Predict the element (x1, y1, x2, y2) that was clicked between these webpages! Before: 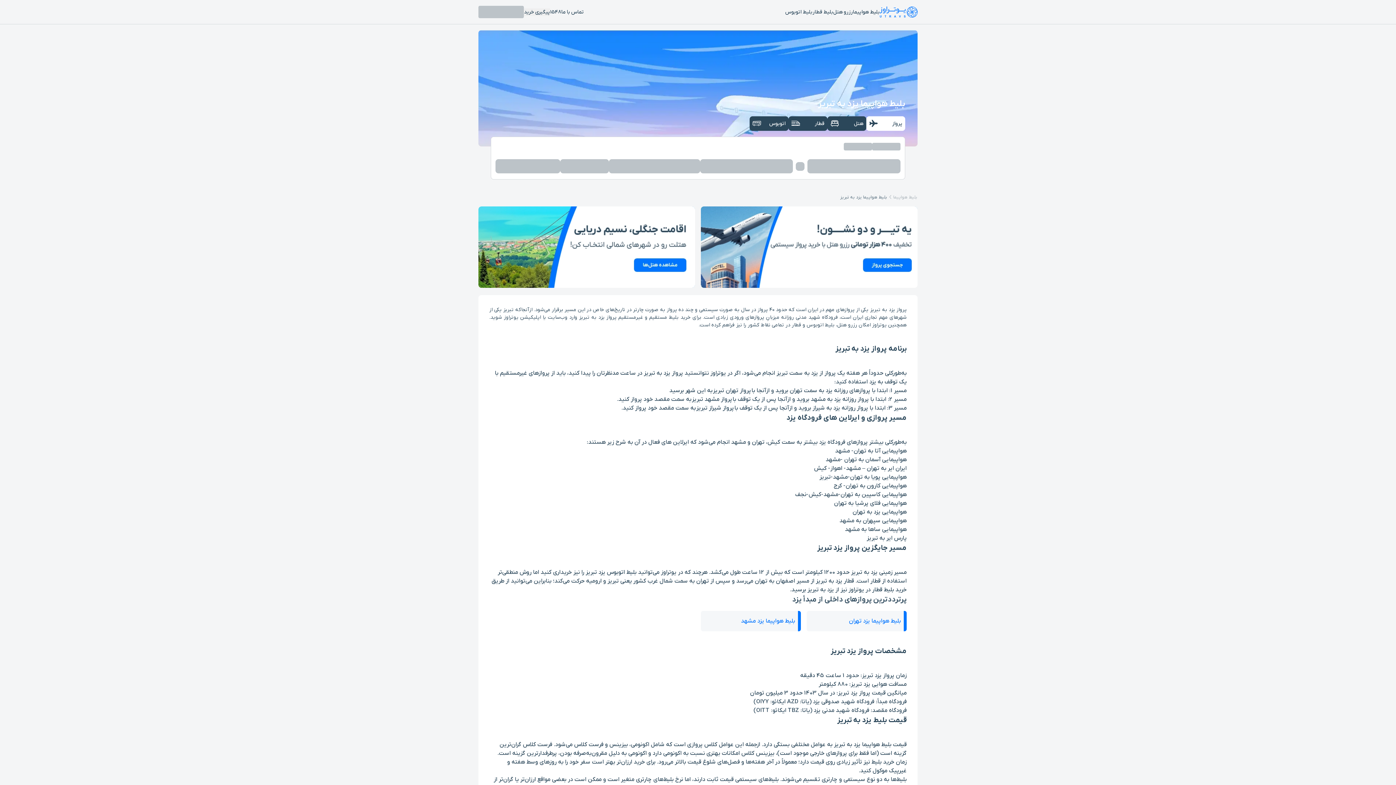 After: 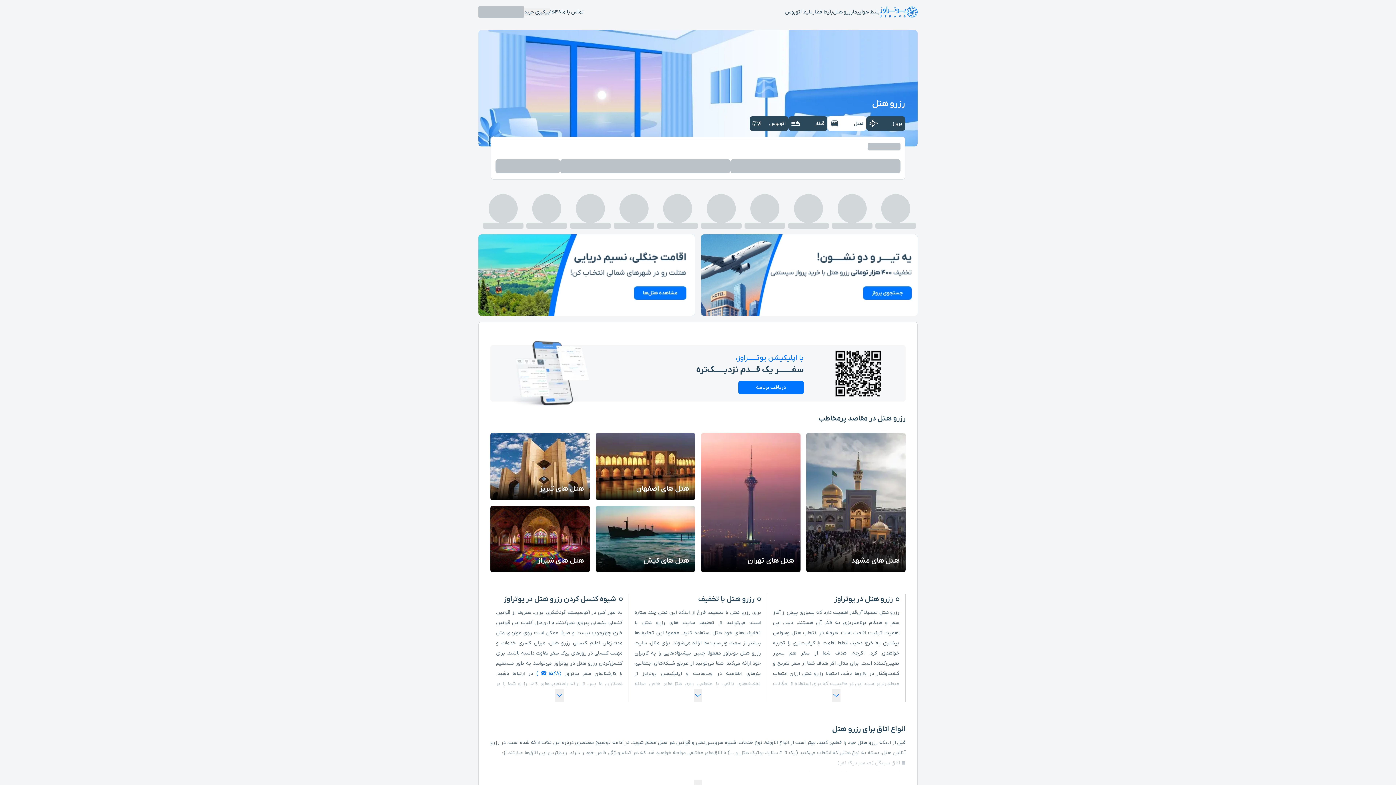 Action: bbox: (833, 8, 853, 15) label: رزرو هتل